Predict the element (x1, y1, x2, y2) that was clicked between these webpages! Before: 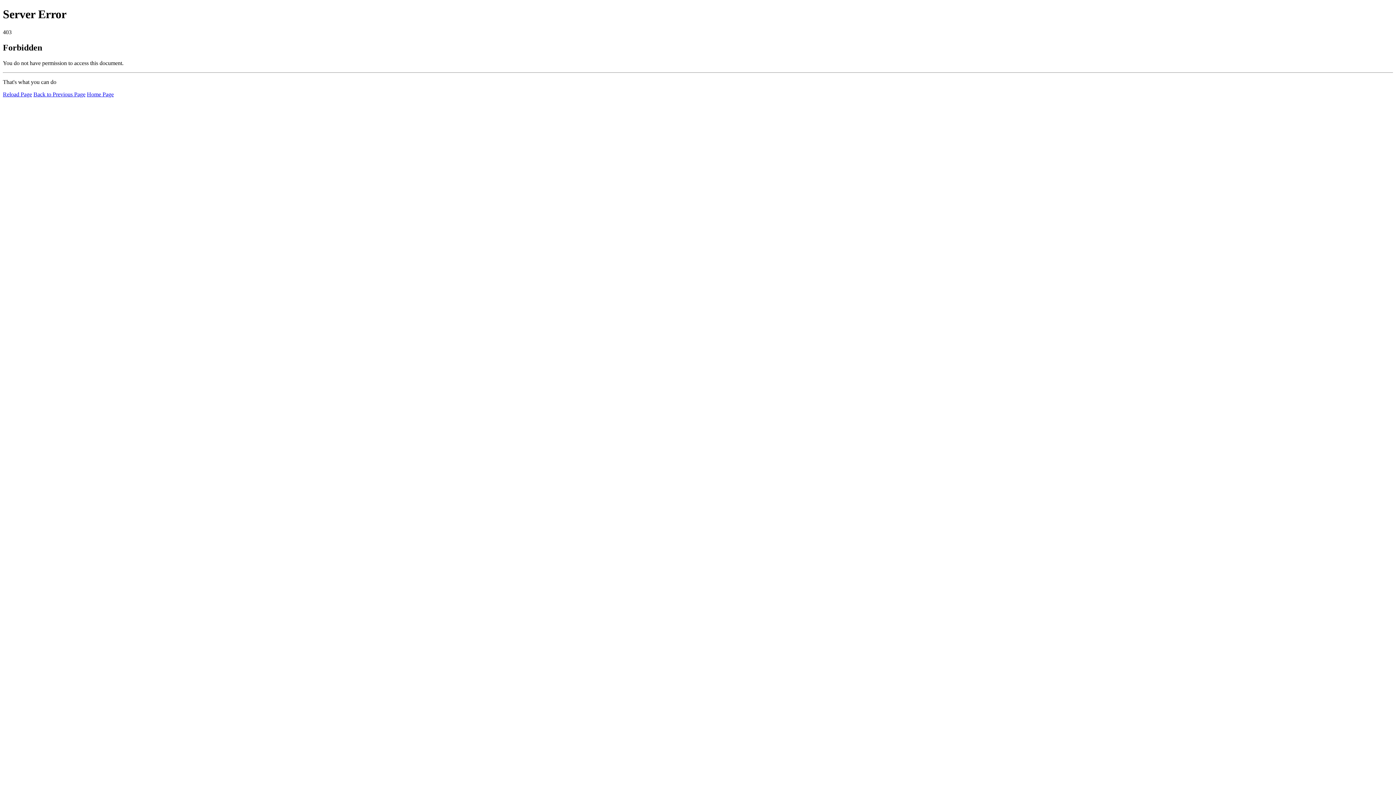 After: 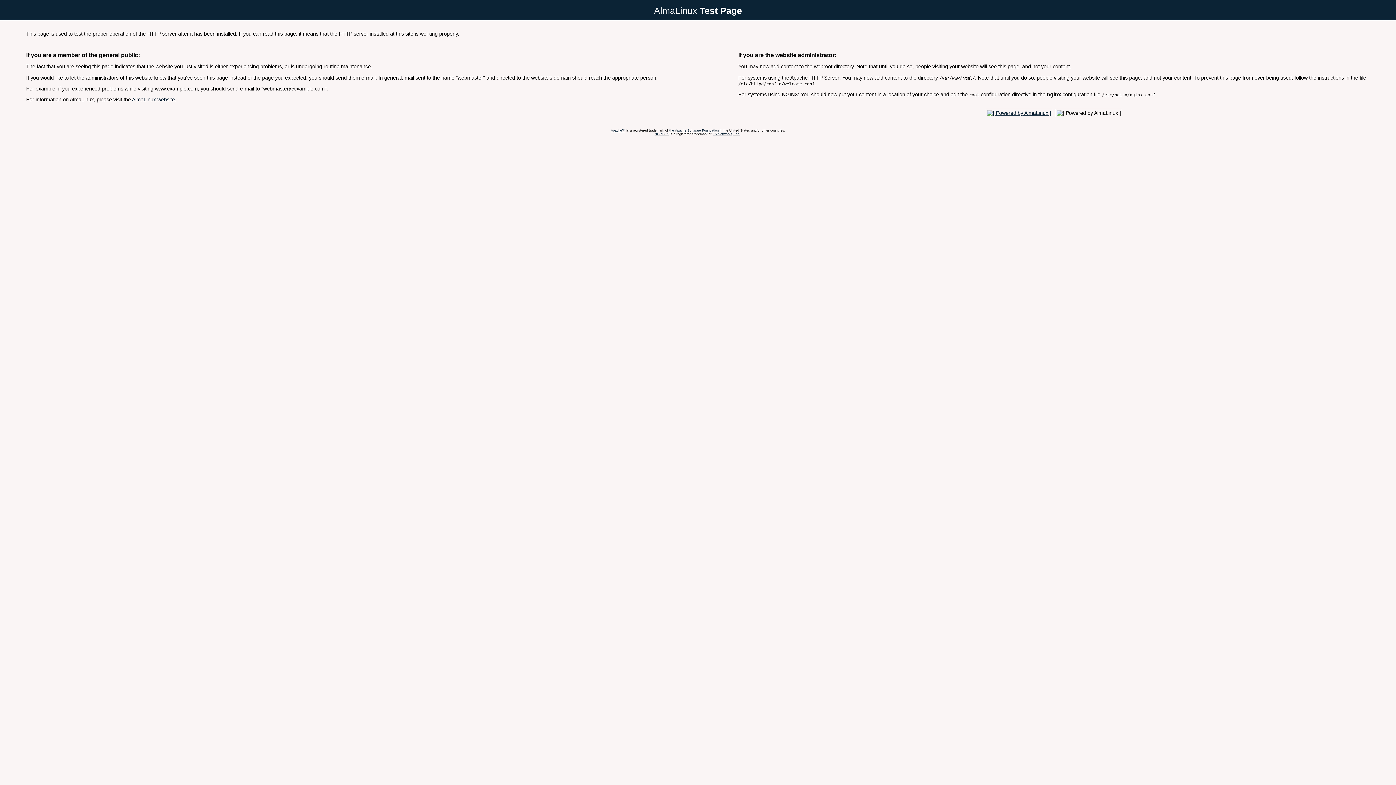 Action: label: Home Page bbox: (86, 91, 113, 97)